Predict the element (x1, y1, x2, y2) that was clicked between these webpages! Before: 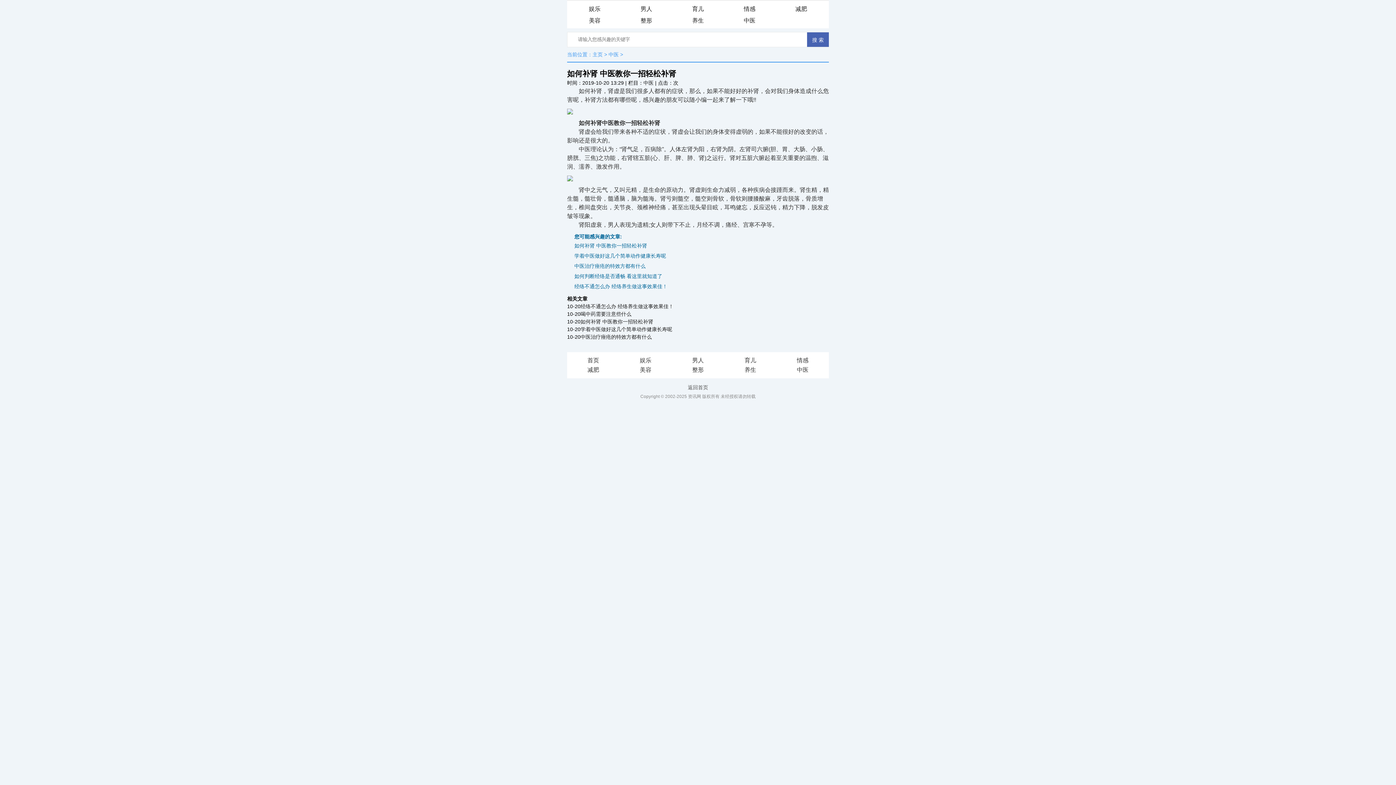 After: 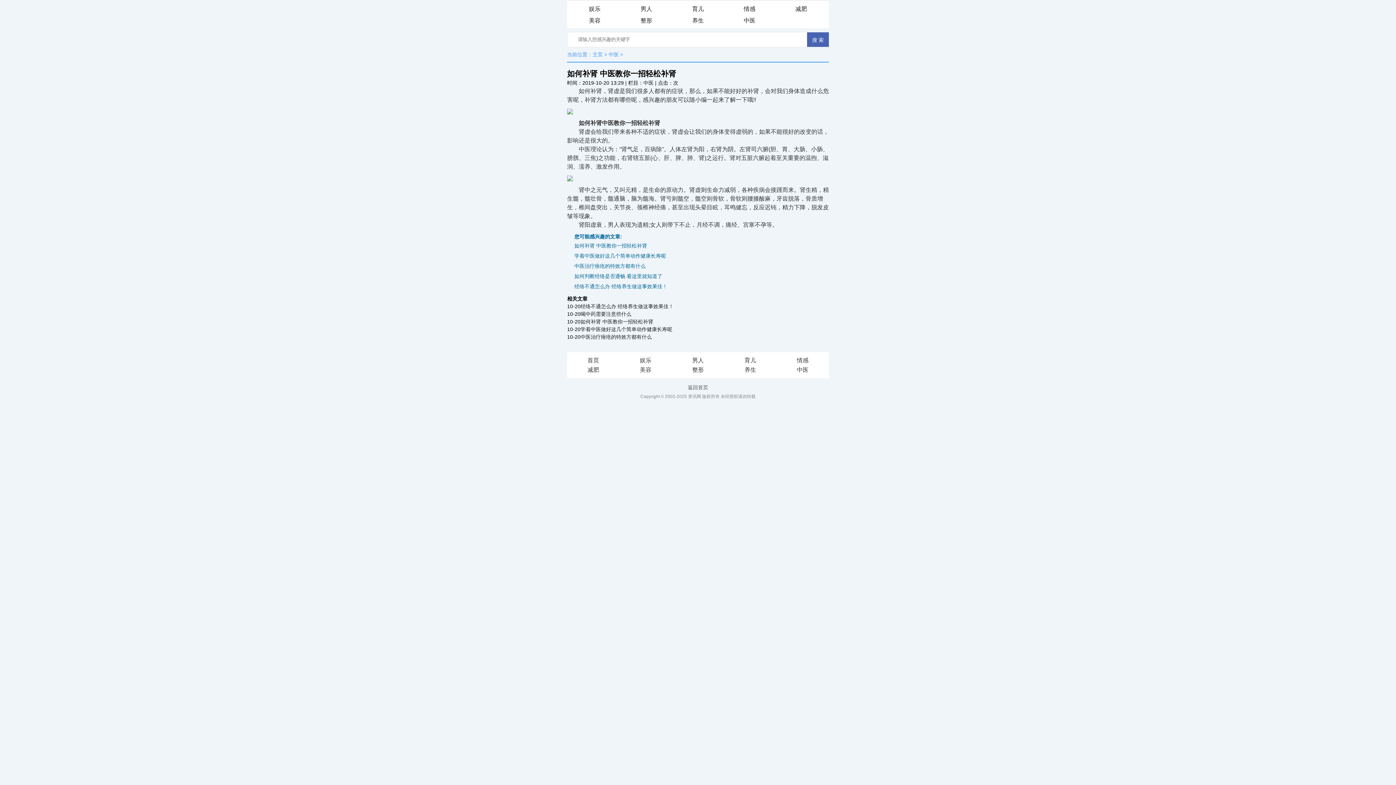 Action: label: 如何补肾 中医教你一招轻松补肾 bbox: (574, 242, 647, 248)